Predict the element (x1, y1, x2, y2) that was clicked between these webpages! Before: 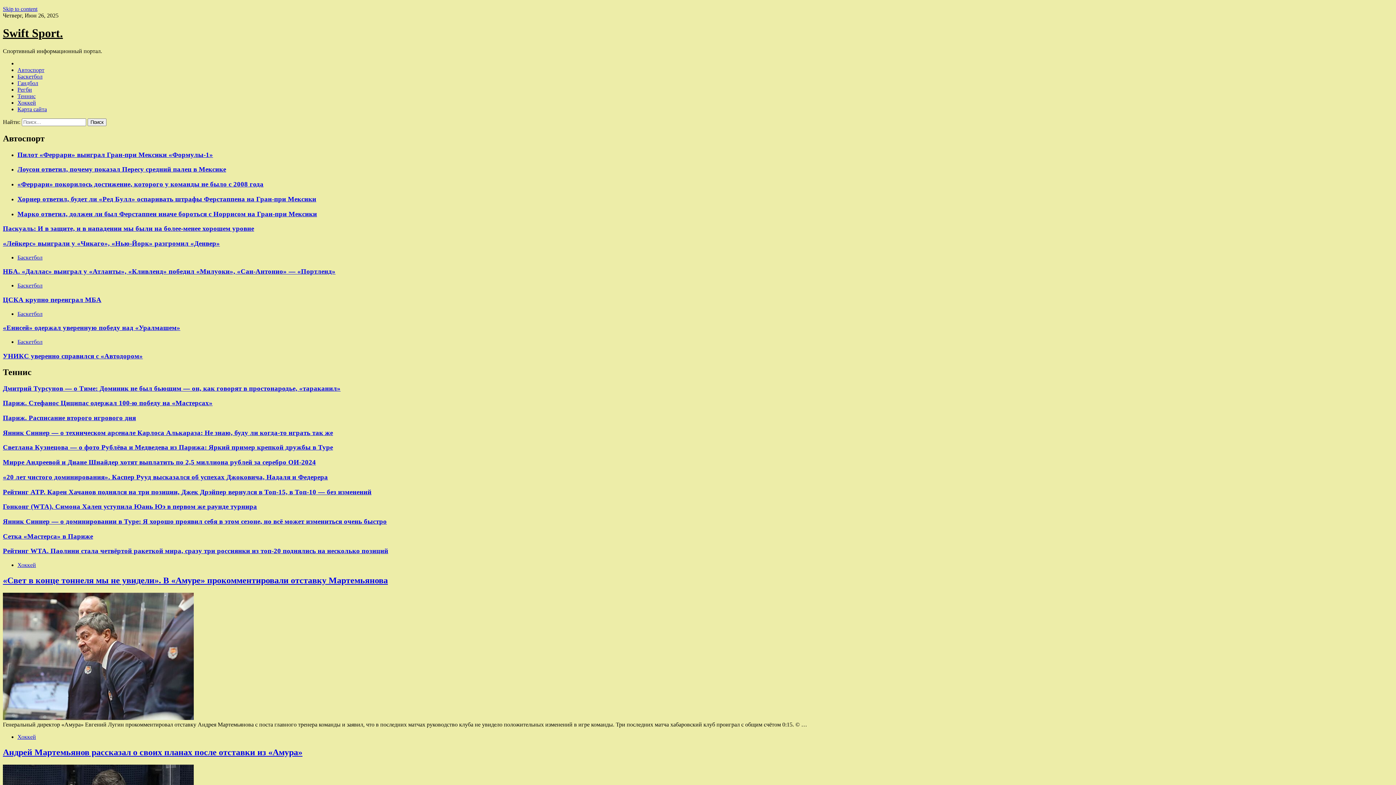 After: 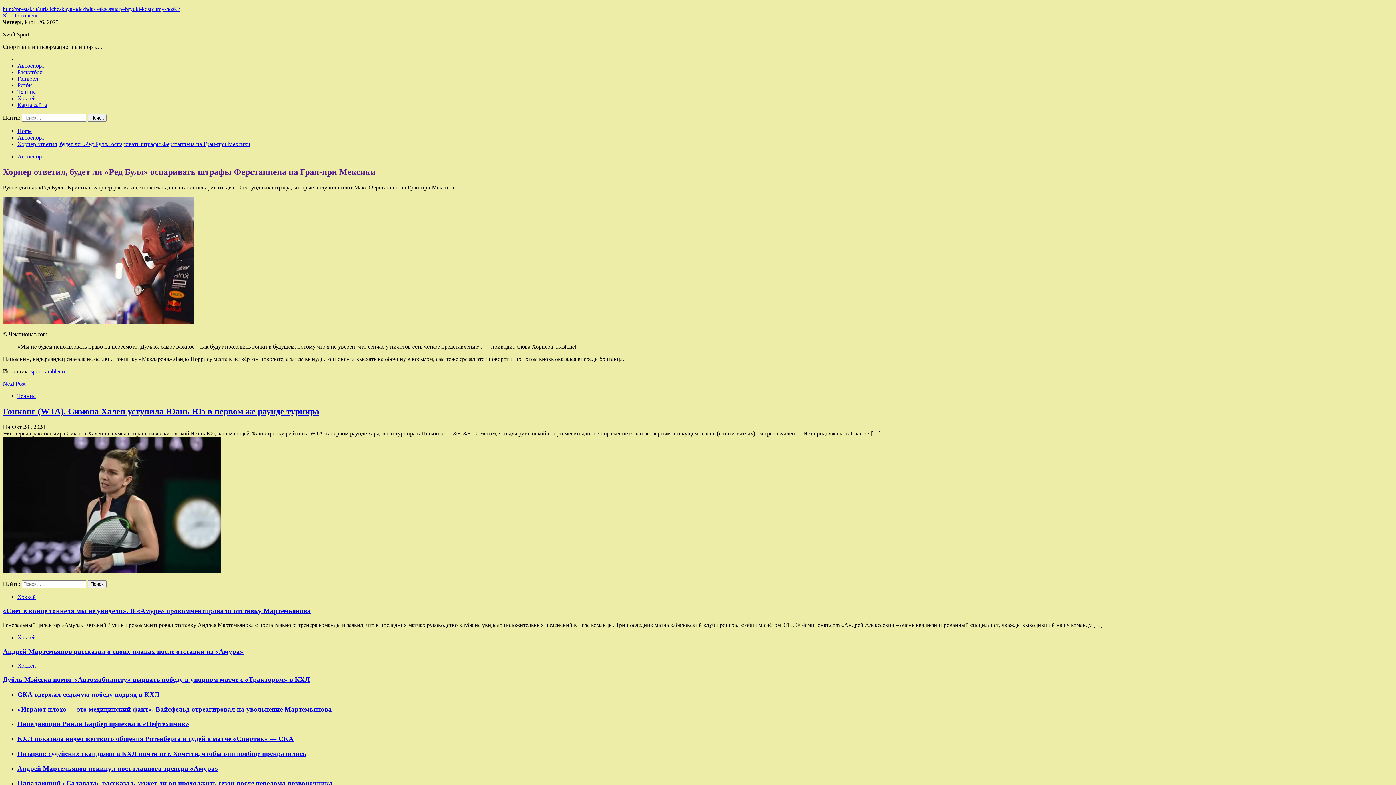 Action: bbox: (17, 195, 316, 202) label: Хорнер ответил, будет ли «Ред Булл» оспаривать штрафы Ферстаппена на Гран-при Мексики